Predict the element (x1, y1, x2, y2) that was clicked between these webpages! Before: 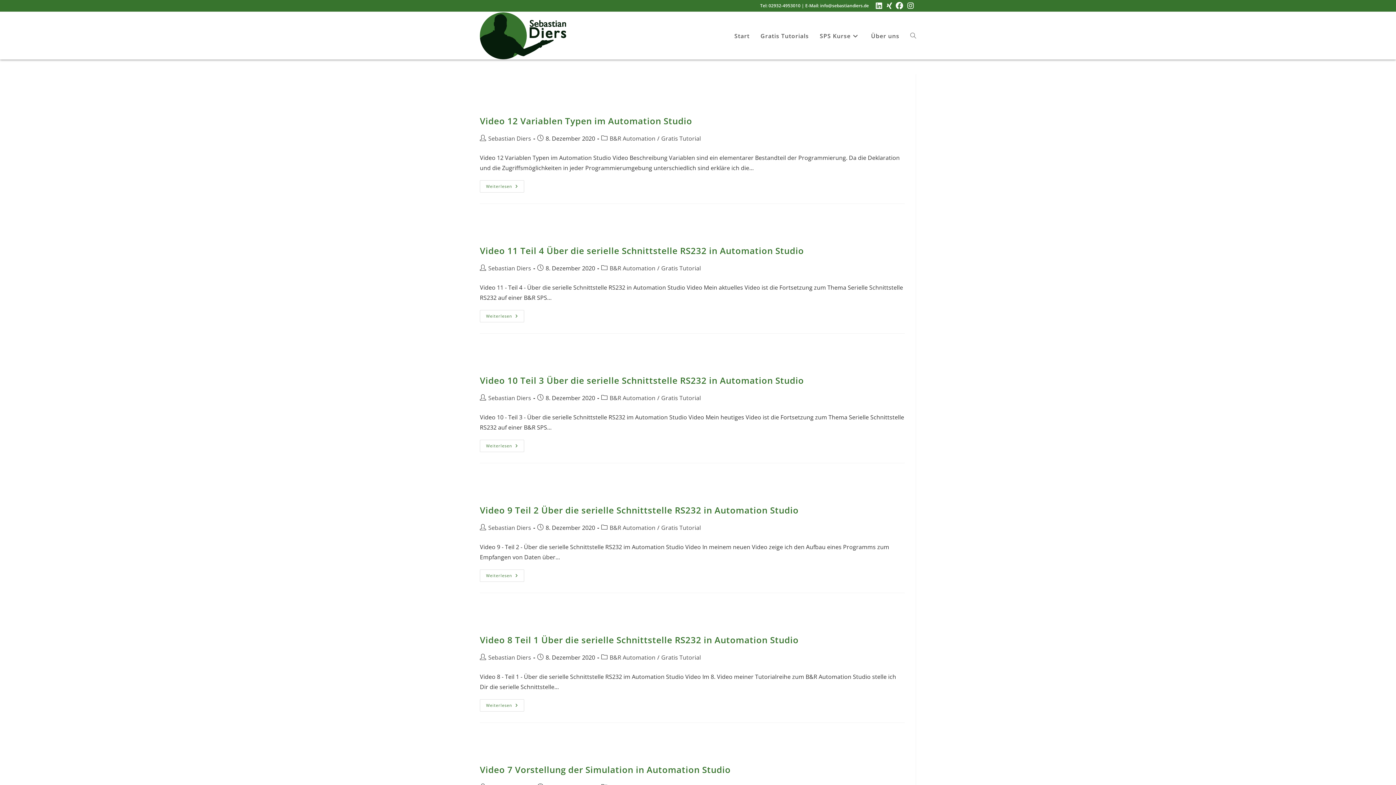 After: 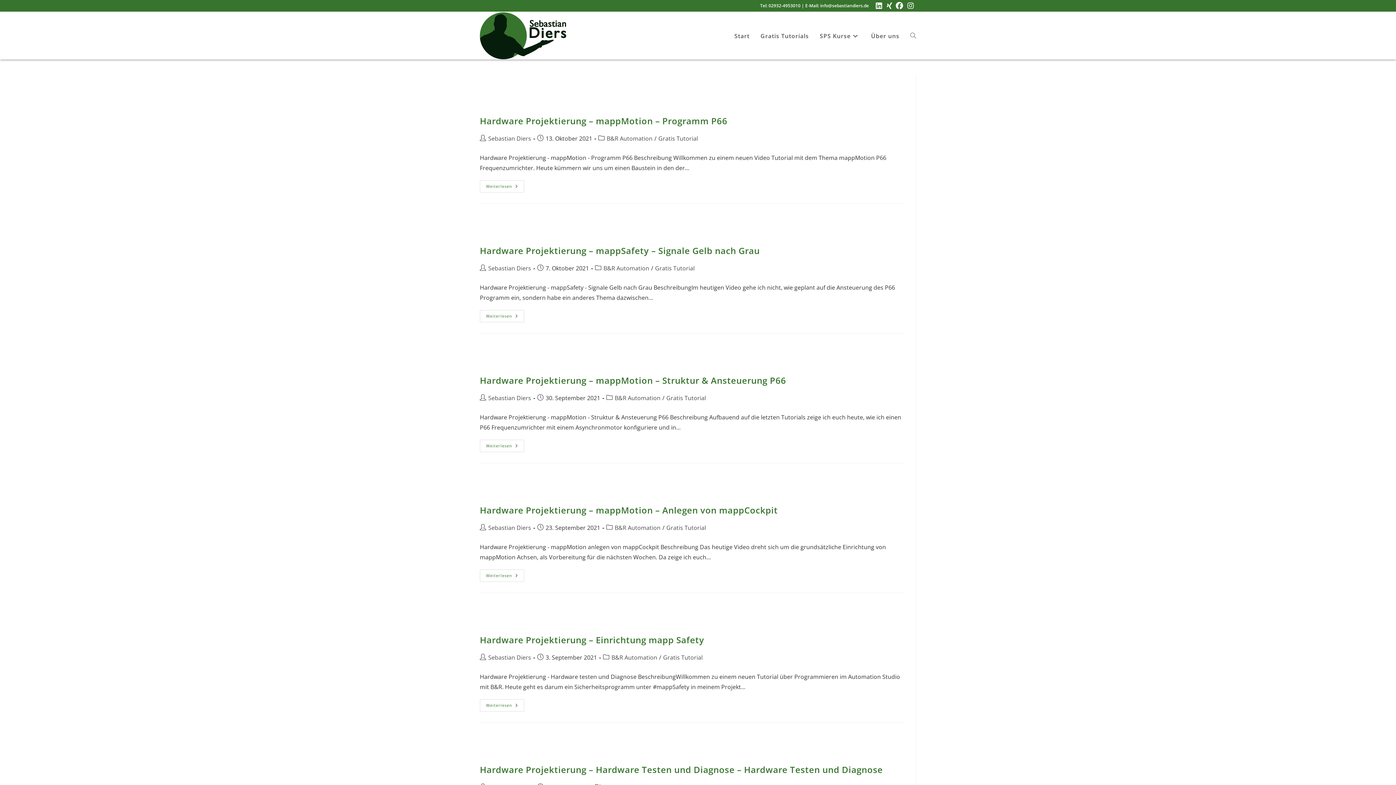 Action: bbox: (488, 653, 531, 661) label: Sebastian Diers